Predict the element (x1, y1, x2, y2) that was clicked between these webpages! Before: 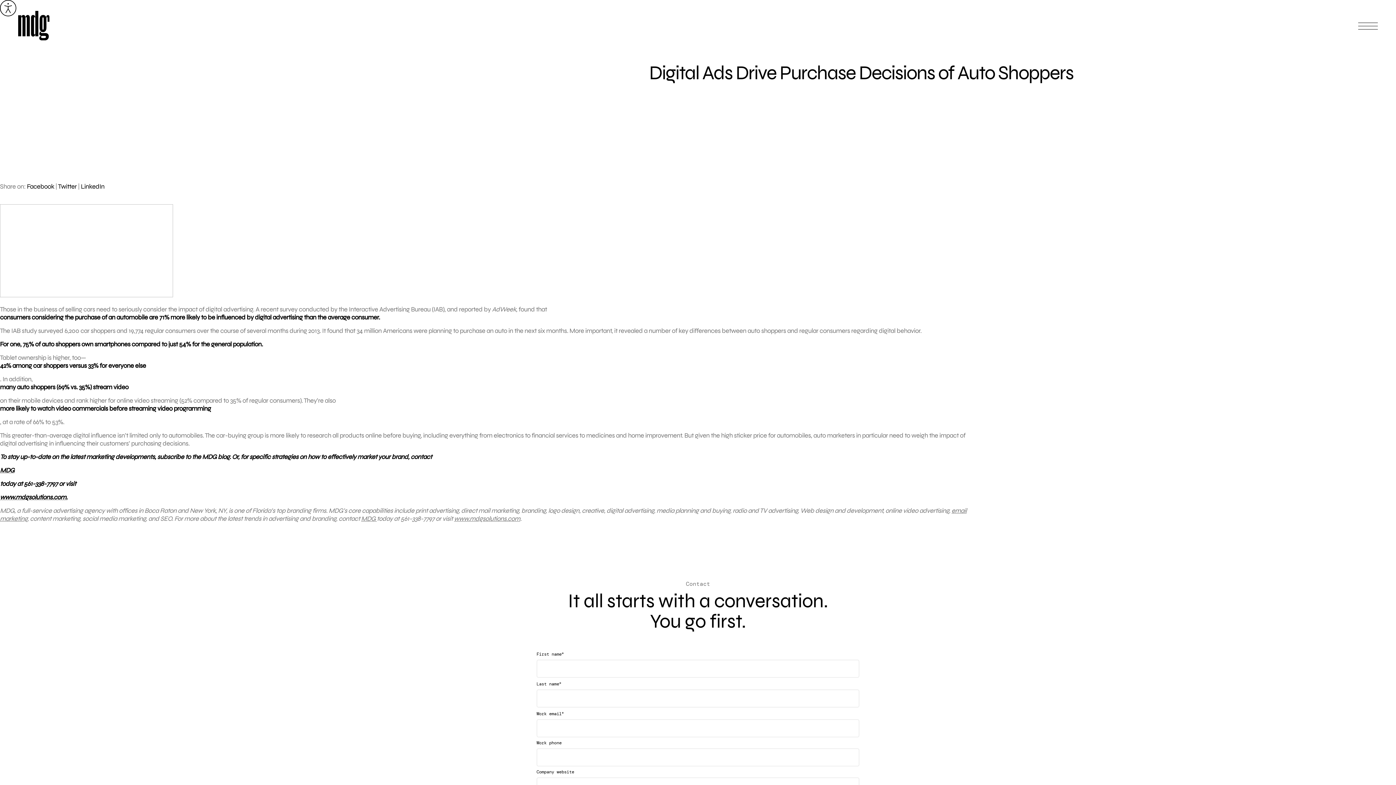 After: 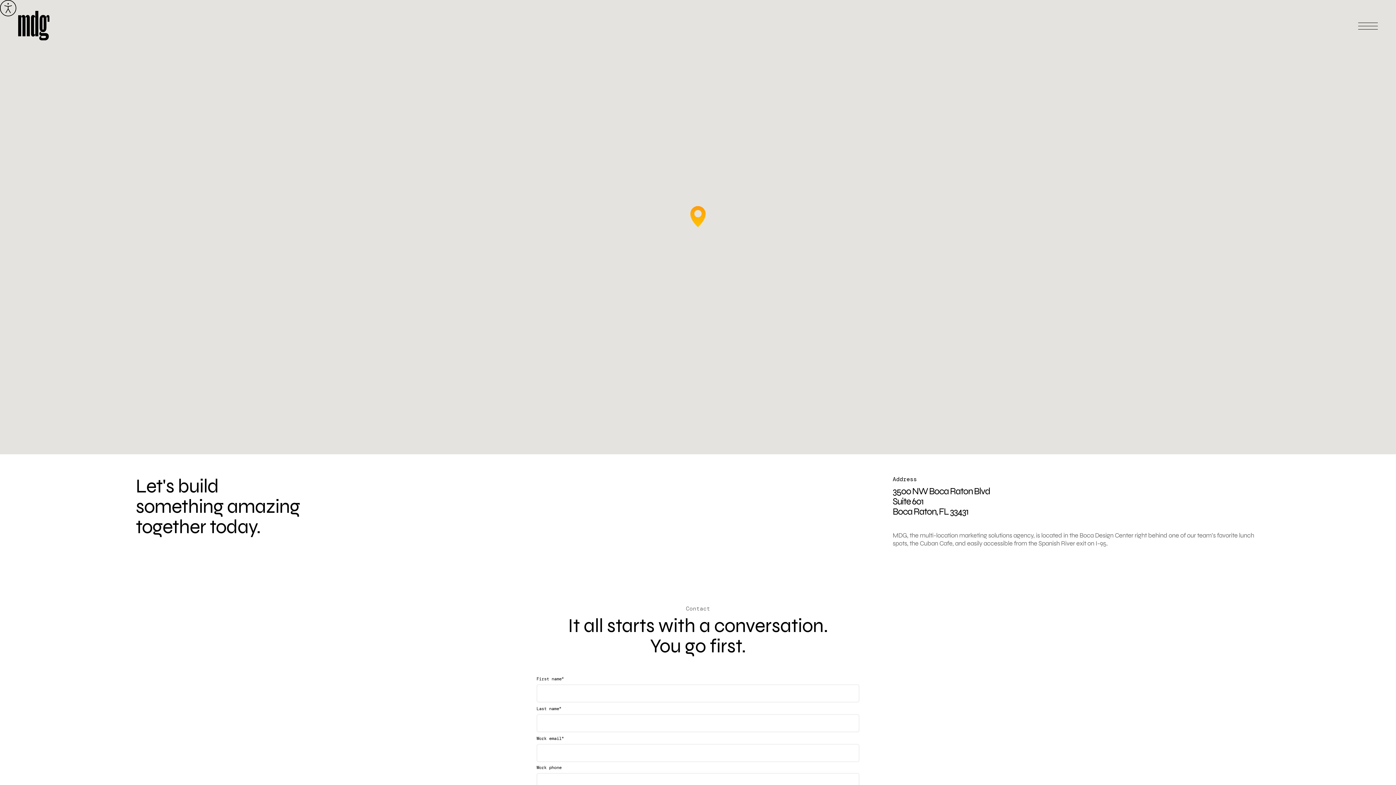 Action: bbox: (361, 514, 376, 522) label: MDG 